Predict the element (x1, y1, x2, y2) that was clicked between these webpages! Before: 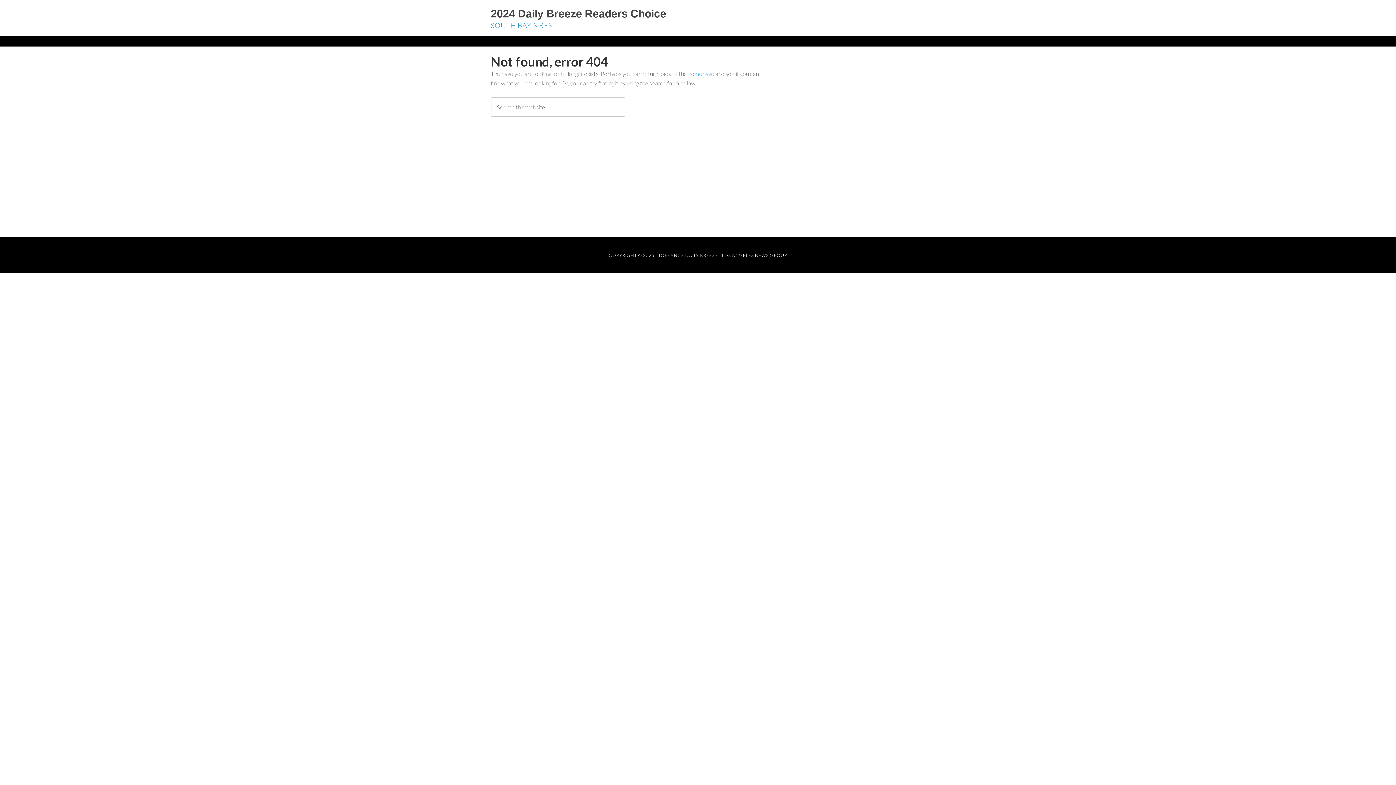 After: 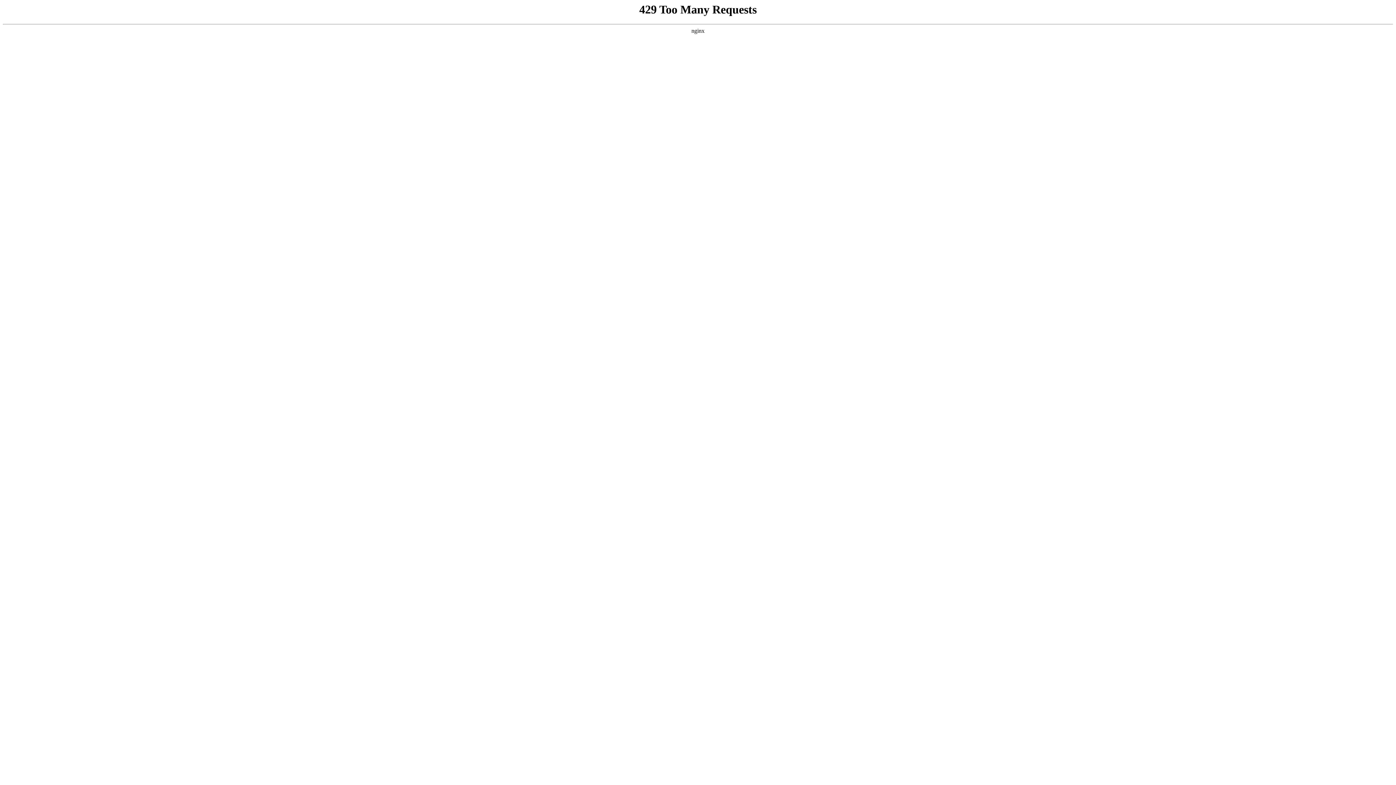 Action: label: TORRANCE DAILY BREEZE bbox: (658, 252, 718, 258)